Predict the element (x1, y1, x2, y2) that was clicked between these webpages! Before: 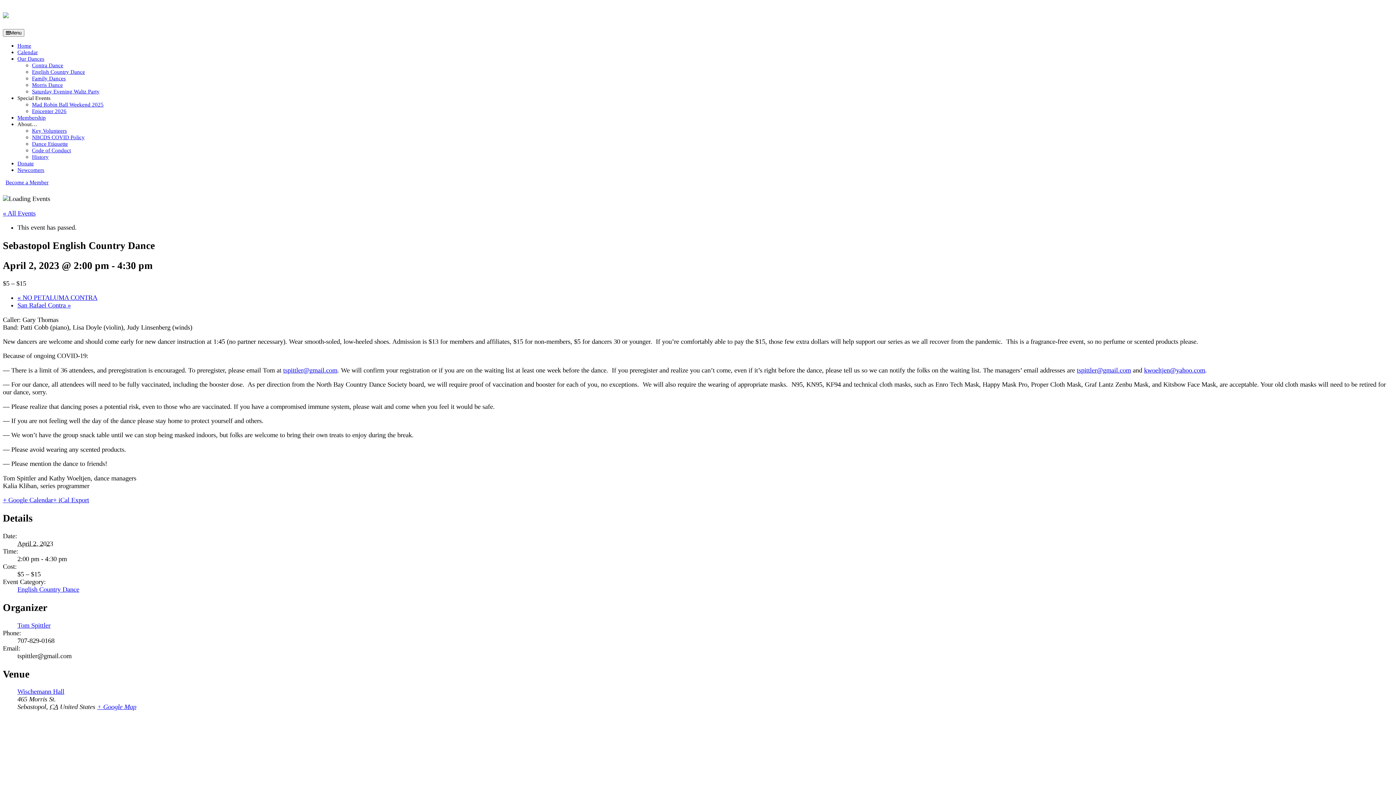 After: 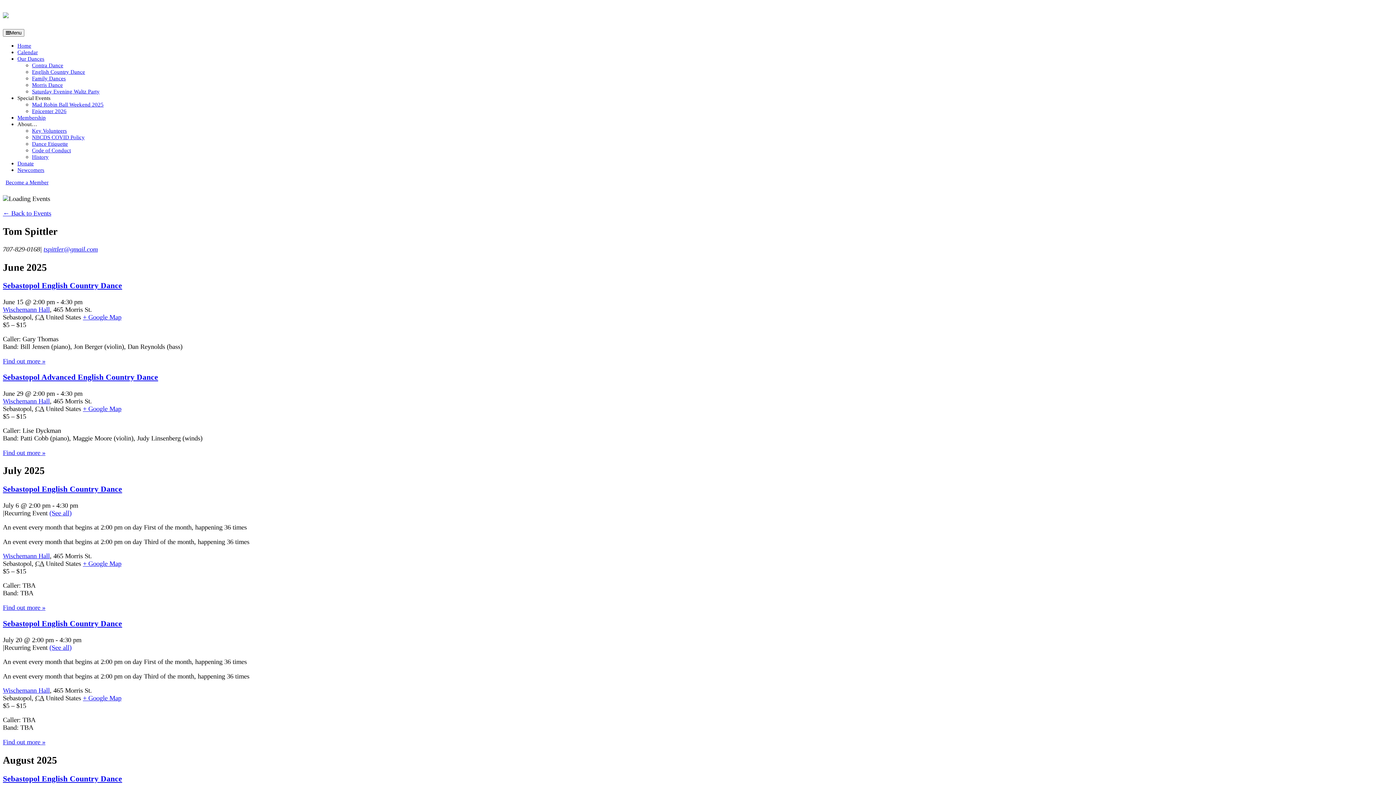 Action: label: Tom Spittler bbox: (17, 622, 50, 629)